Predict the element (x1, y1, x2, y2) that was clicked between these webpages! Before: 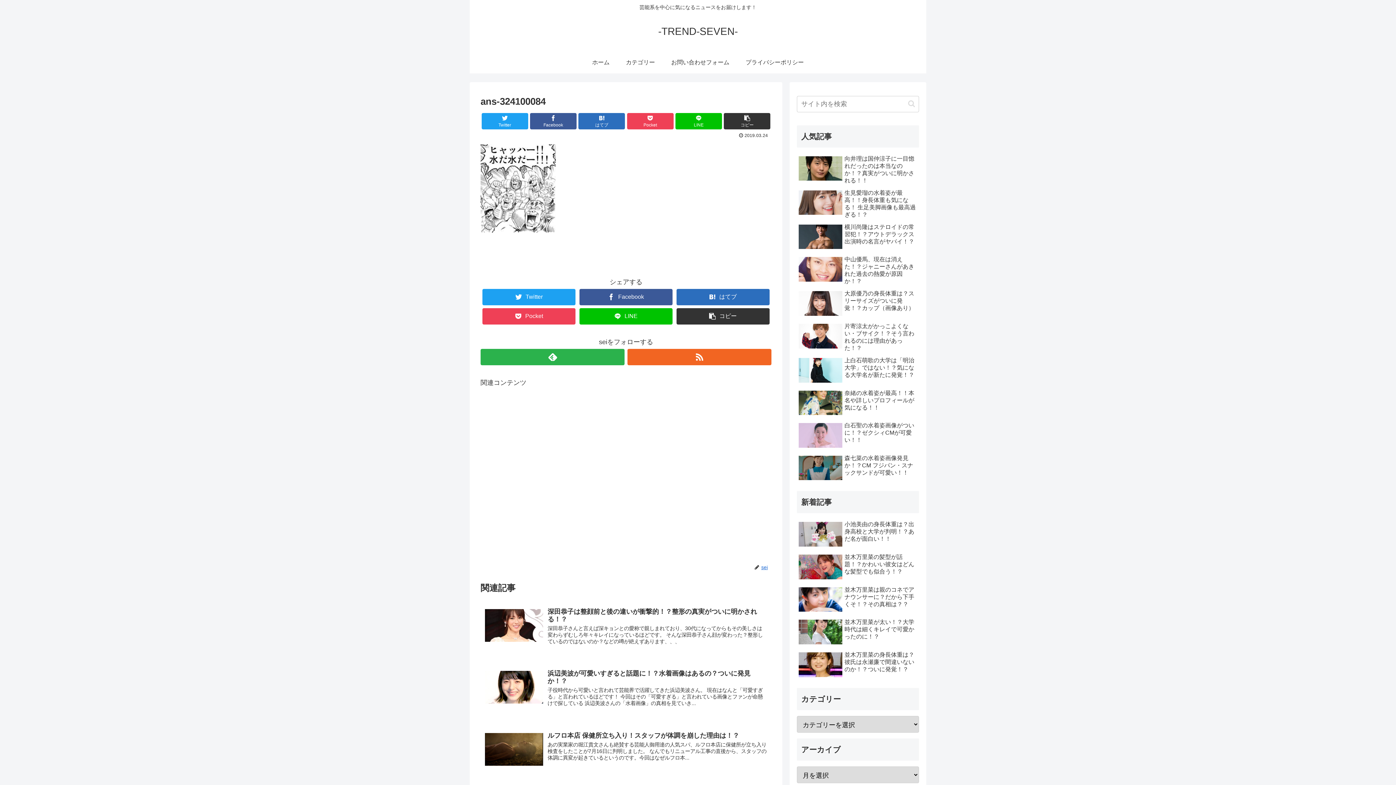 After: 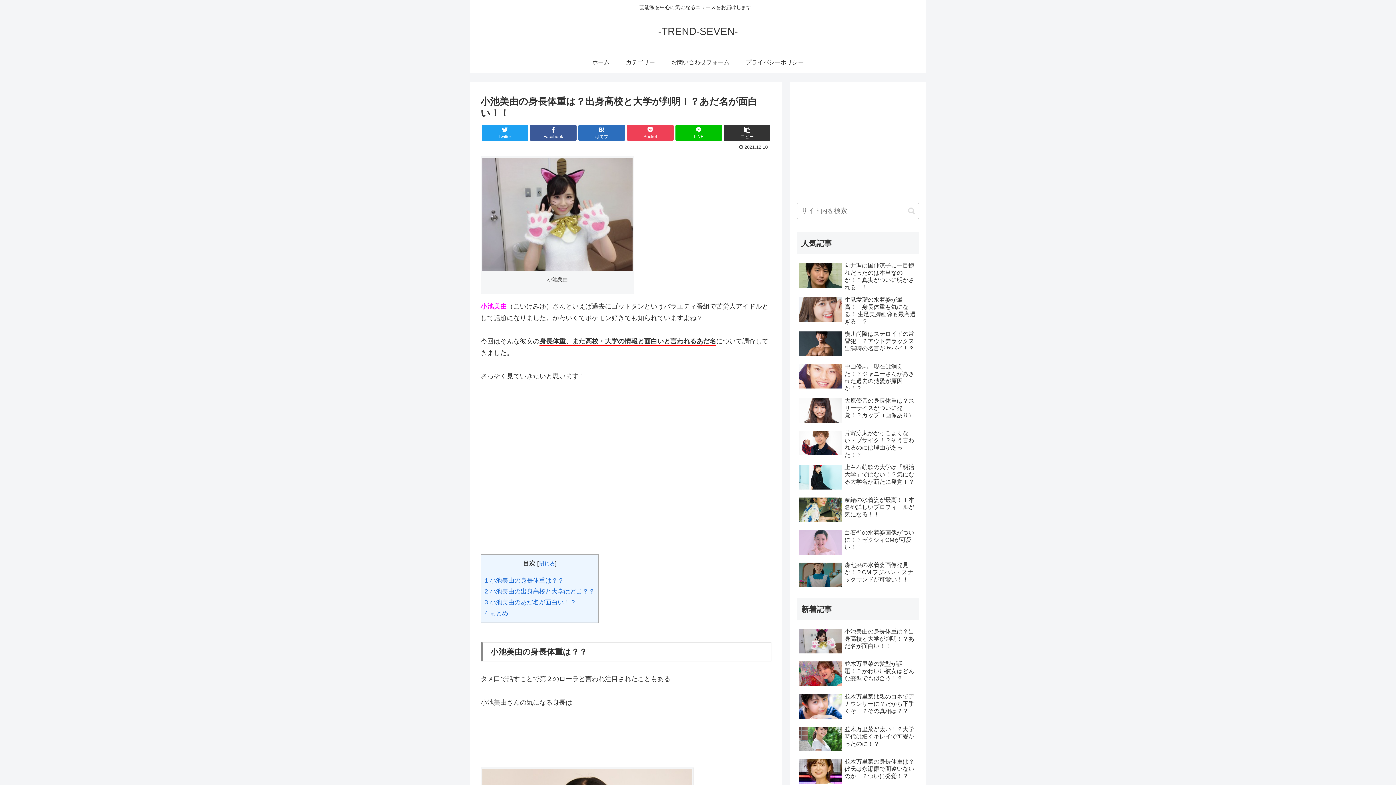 Action: label: 小池美由の身長体重は？出身高校と大学が判明！？あだ名が面白い！！ bbox: (797, 519, 919, 550)